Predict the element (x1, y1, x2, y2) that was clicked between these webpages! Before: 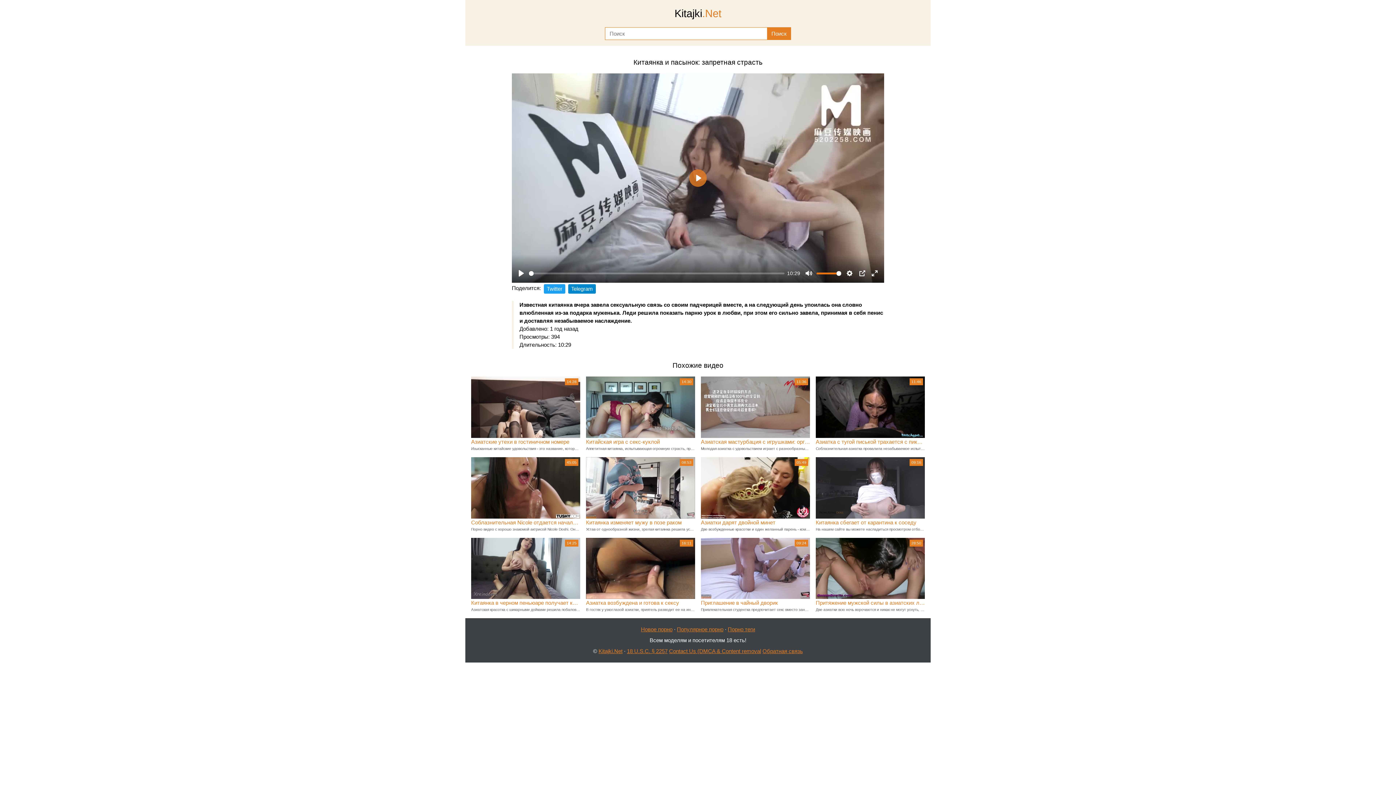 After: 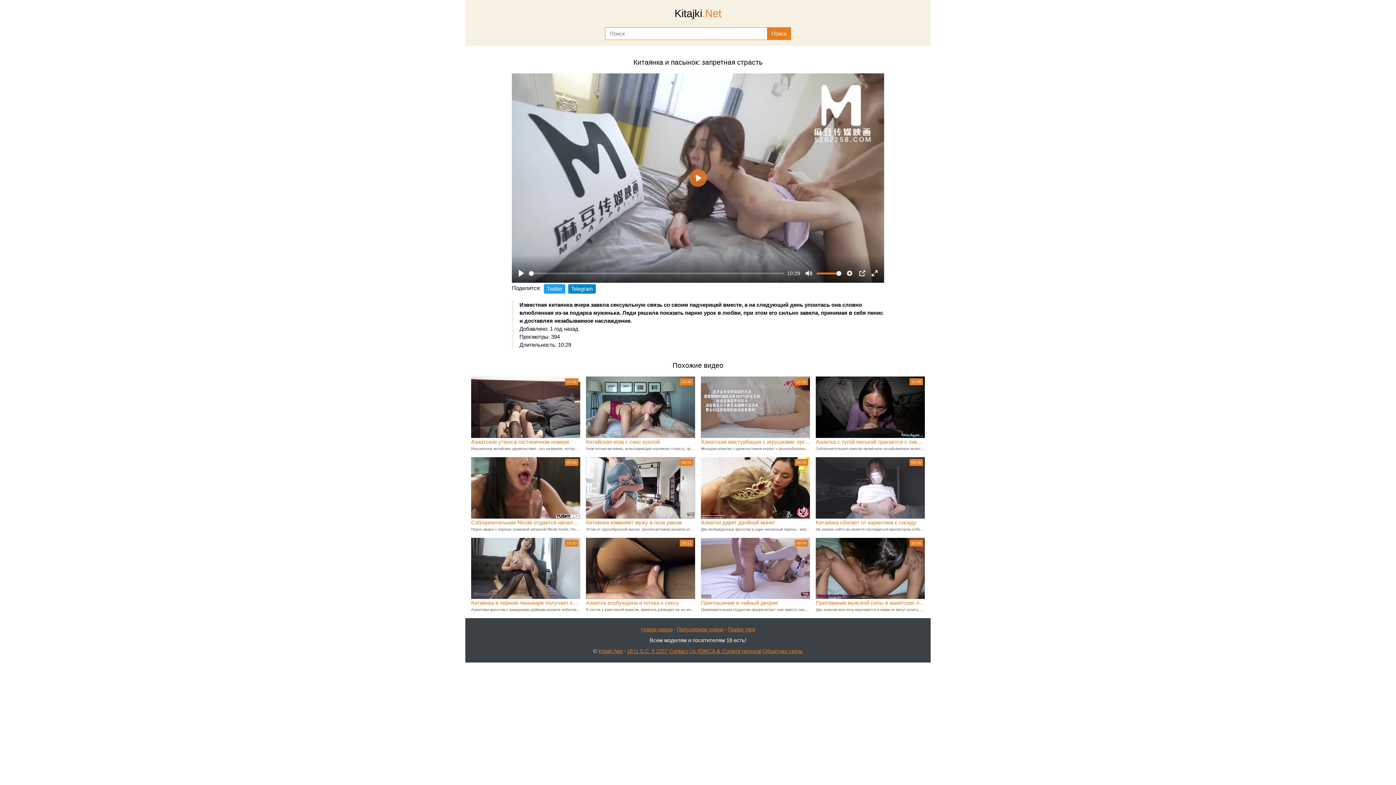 Action: label: Twitter bbox: (544, 284, 565, 293)